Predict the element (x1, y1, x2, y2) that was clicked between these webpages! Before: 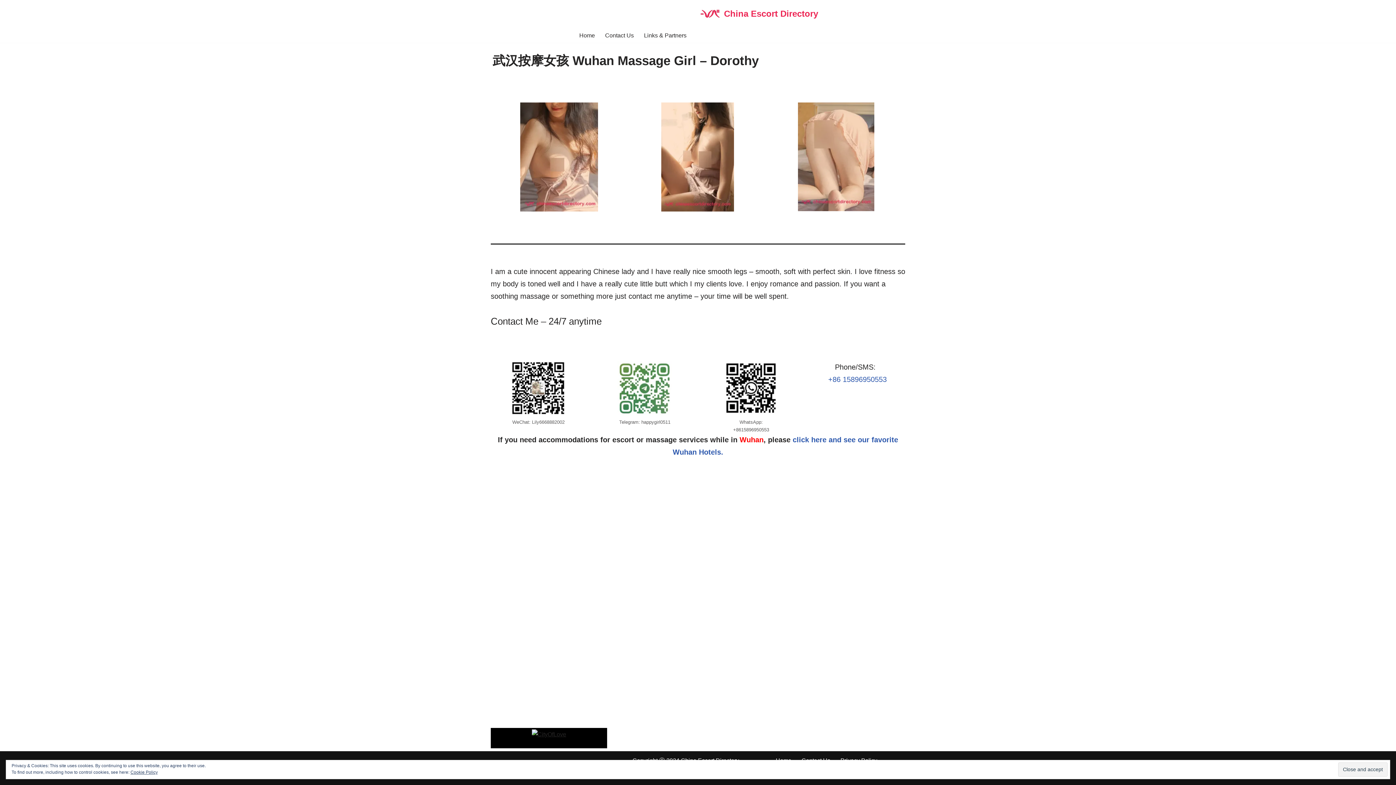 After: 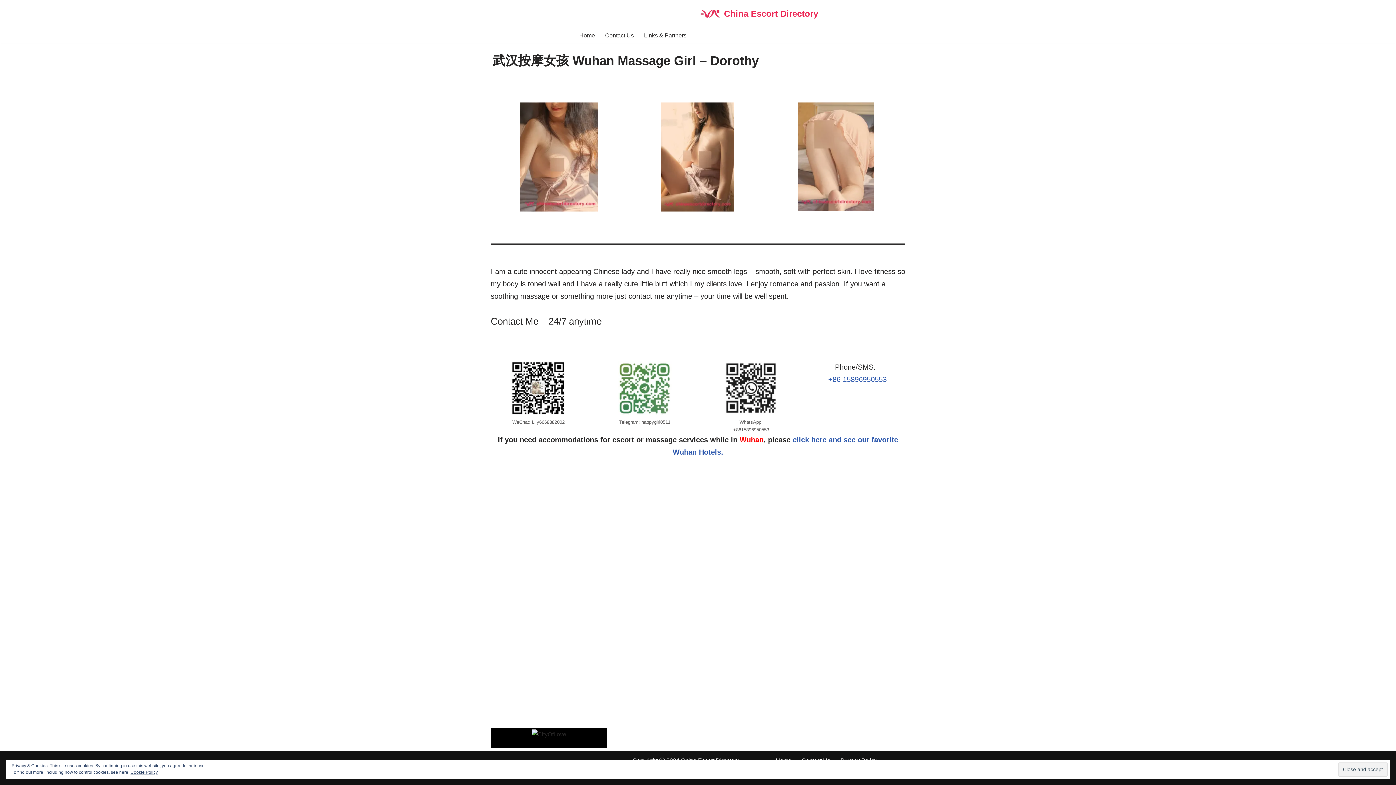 Action: bbox: (724, 410, 778, 416)